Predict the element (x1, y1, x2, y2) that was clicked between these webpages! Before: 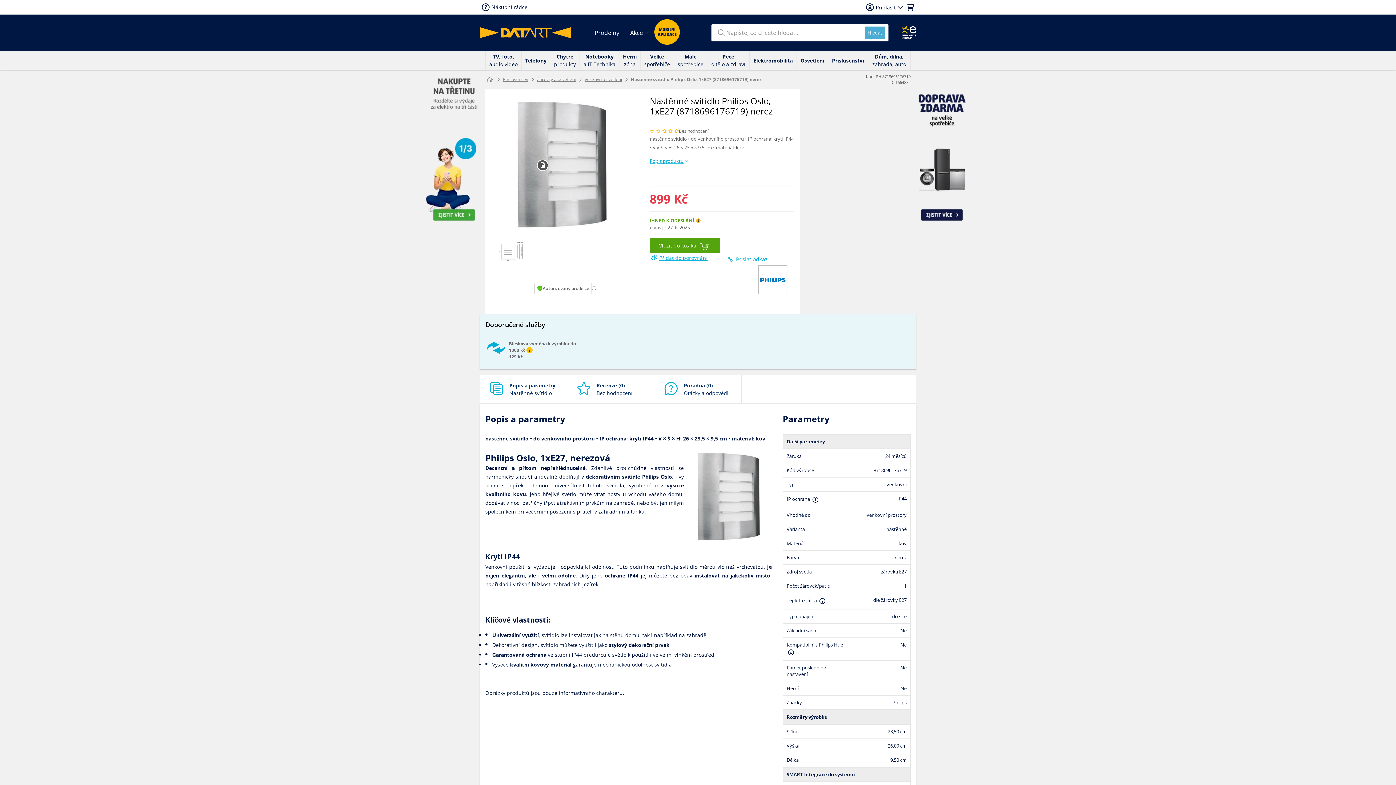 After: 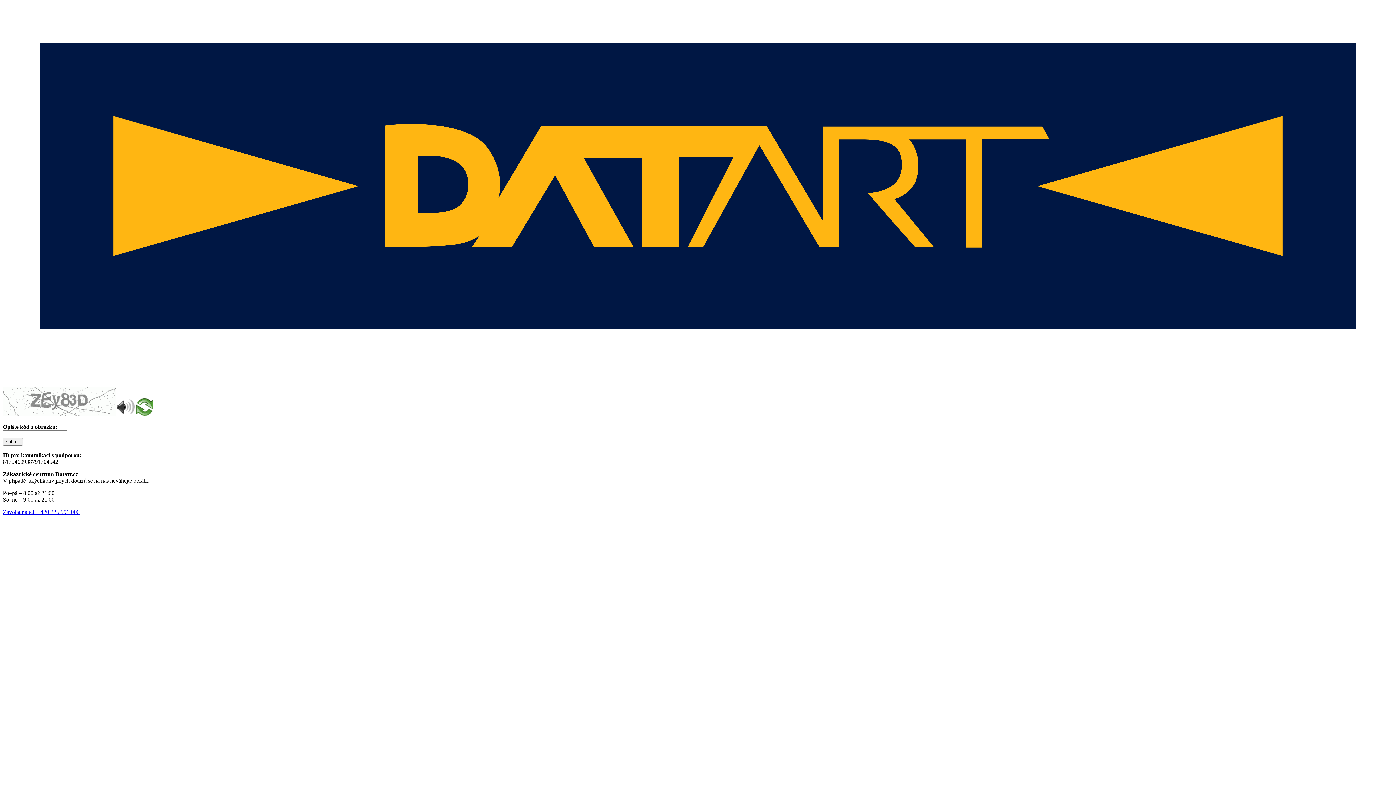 Action: label: TV, foto,
audio video bbox: (485, 50, 521, 69)